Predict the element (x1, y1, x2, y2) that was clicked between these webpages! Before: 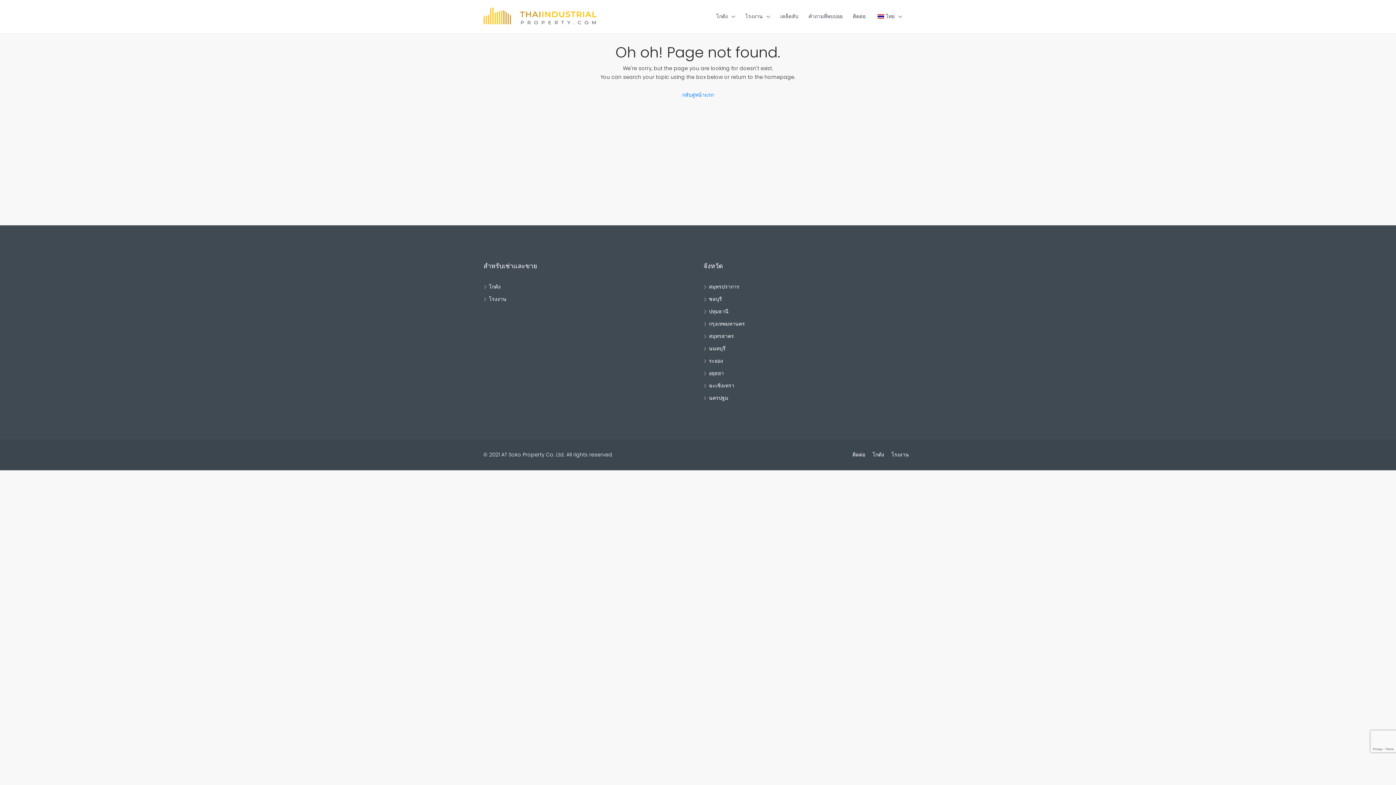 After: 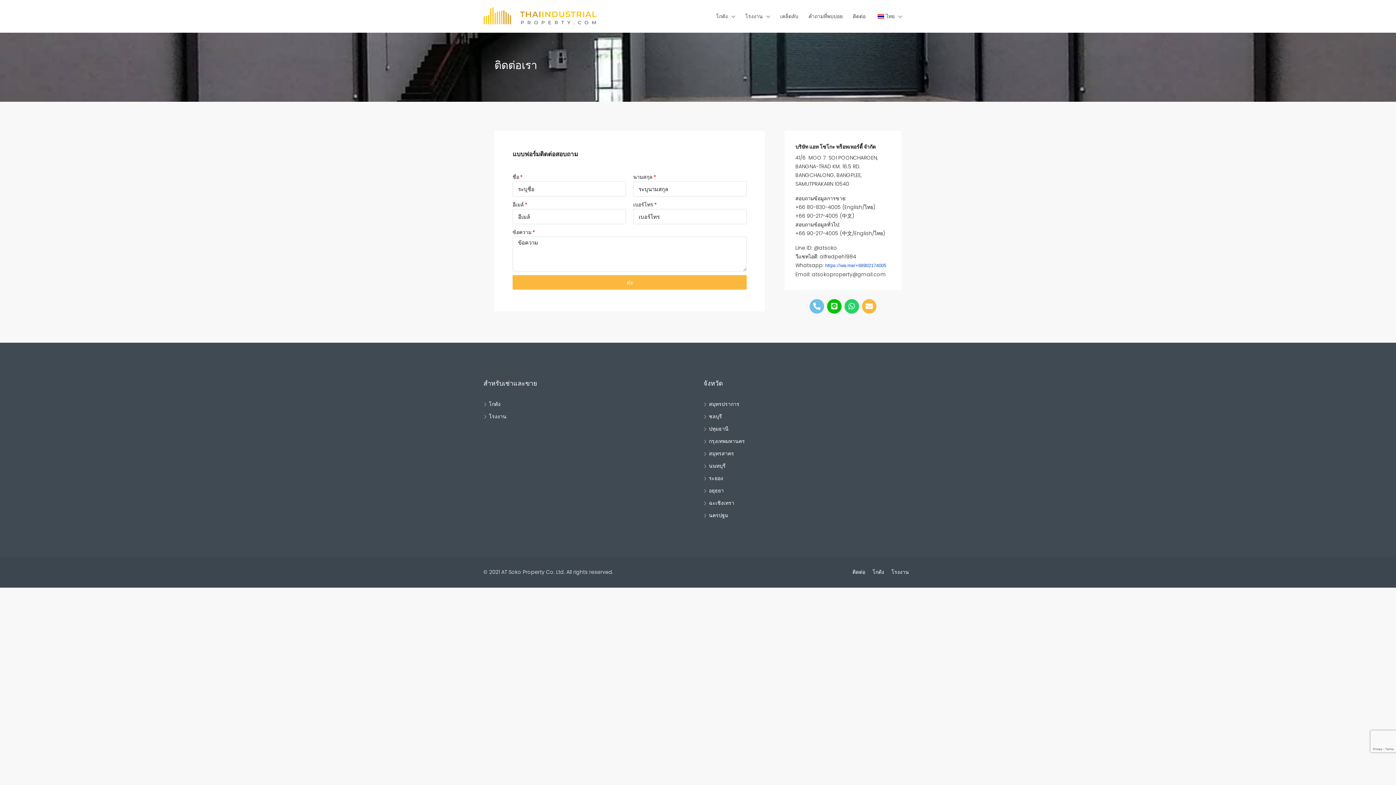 Action: label: ติดต่อ bbox: (848, 0, 870, 32)